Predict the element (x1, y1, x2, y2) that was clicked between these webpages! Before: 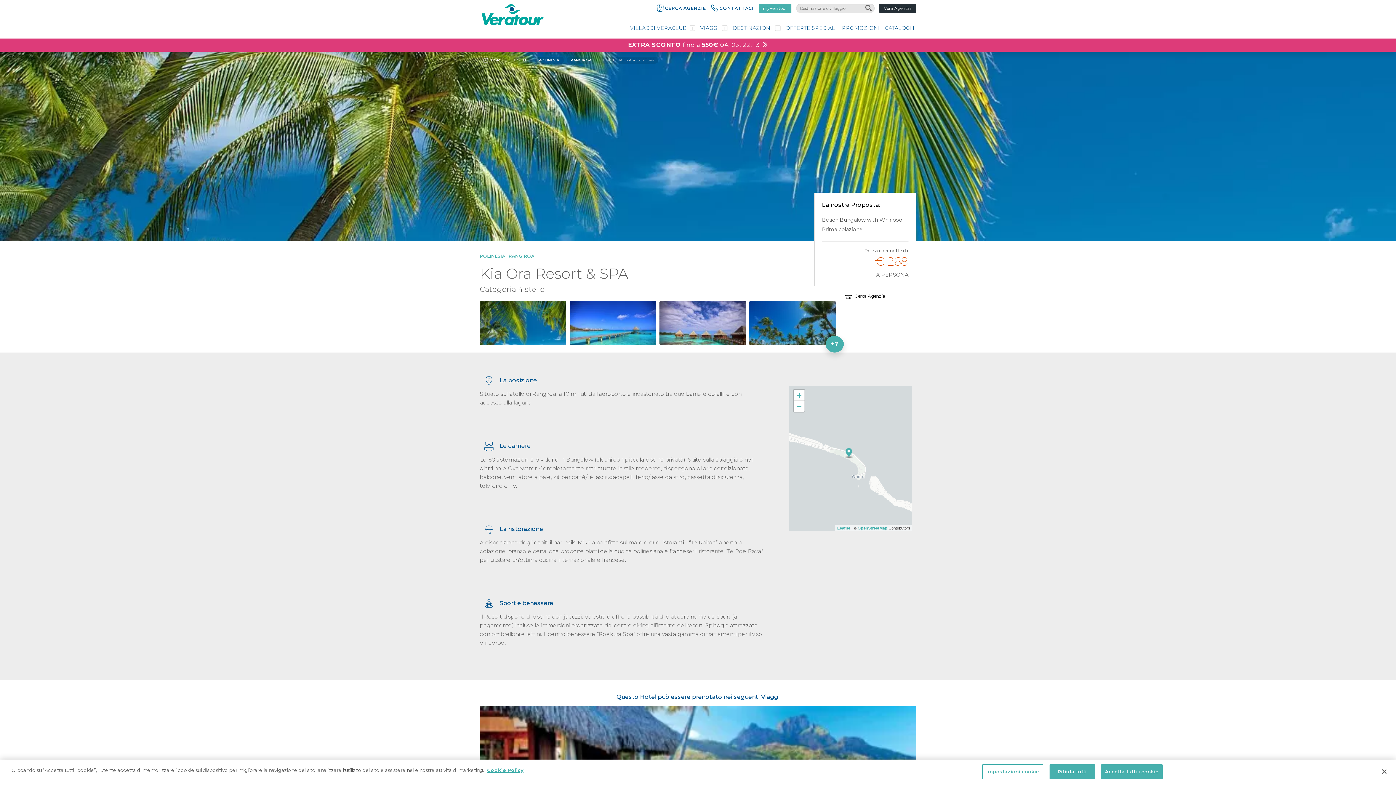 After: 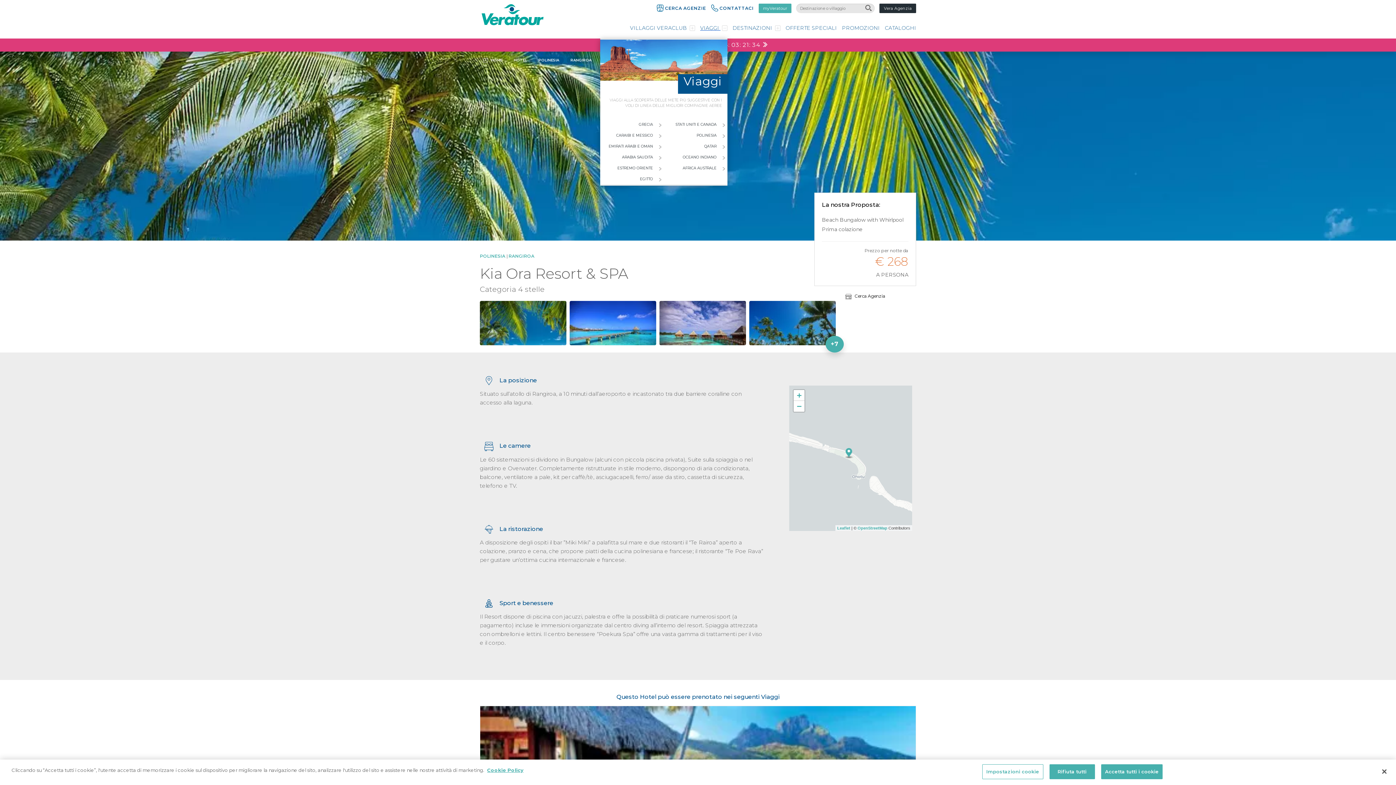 Action: label: VIAGGI  bbox: (700, 24, 727, 31)